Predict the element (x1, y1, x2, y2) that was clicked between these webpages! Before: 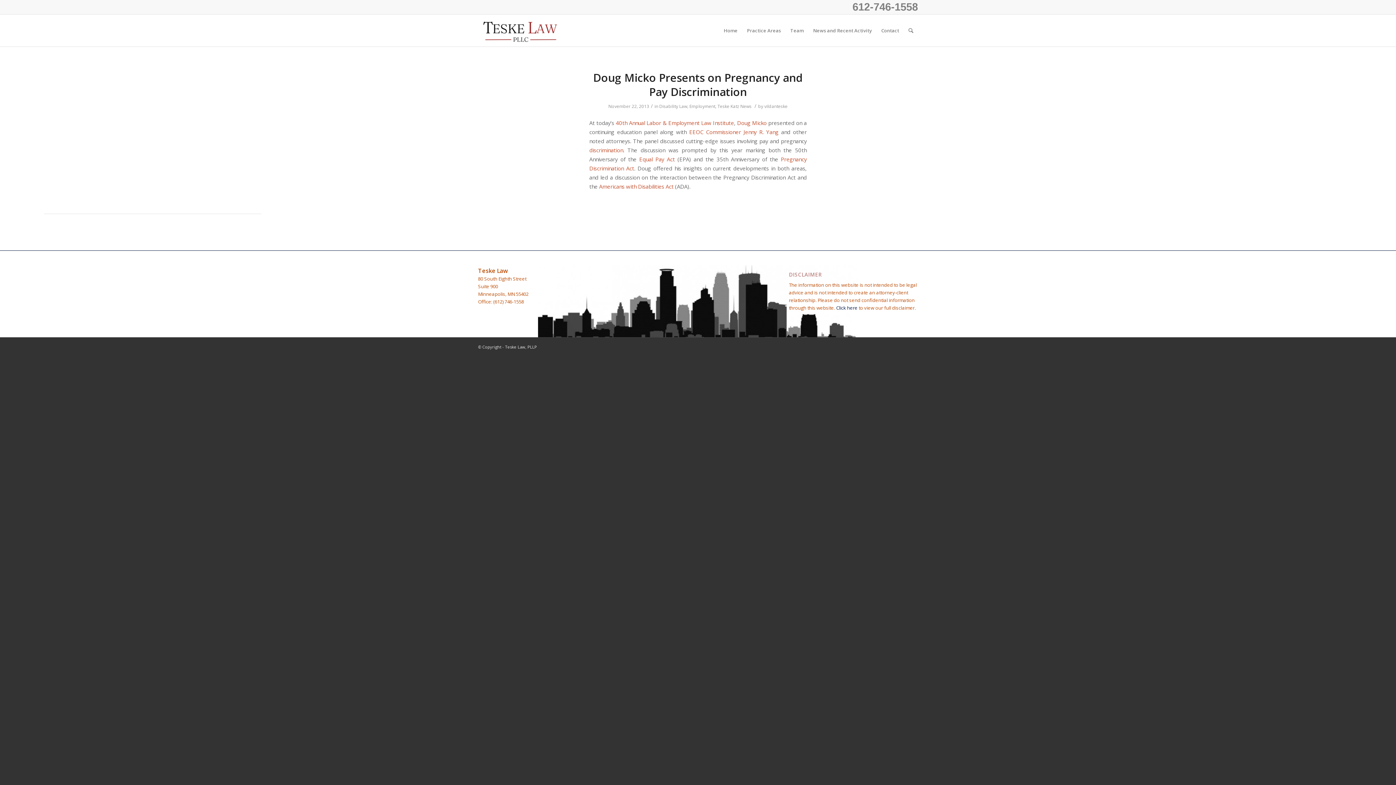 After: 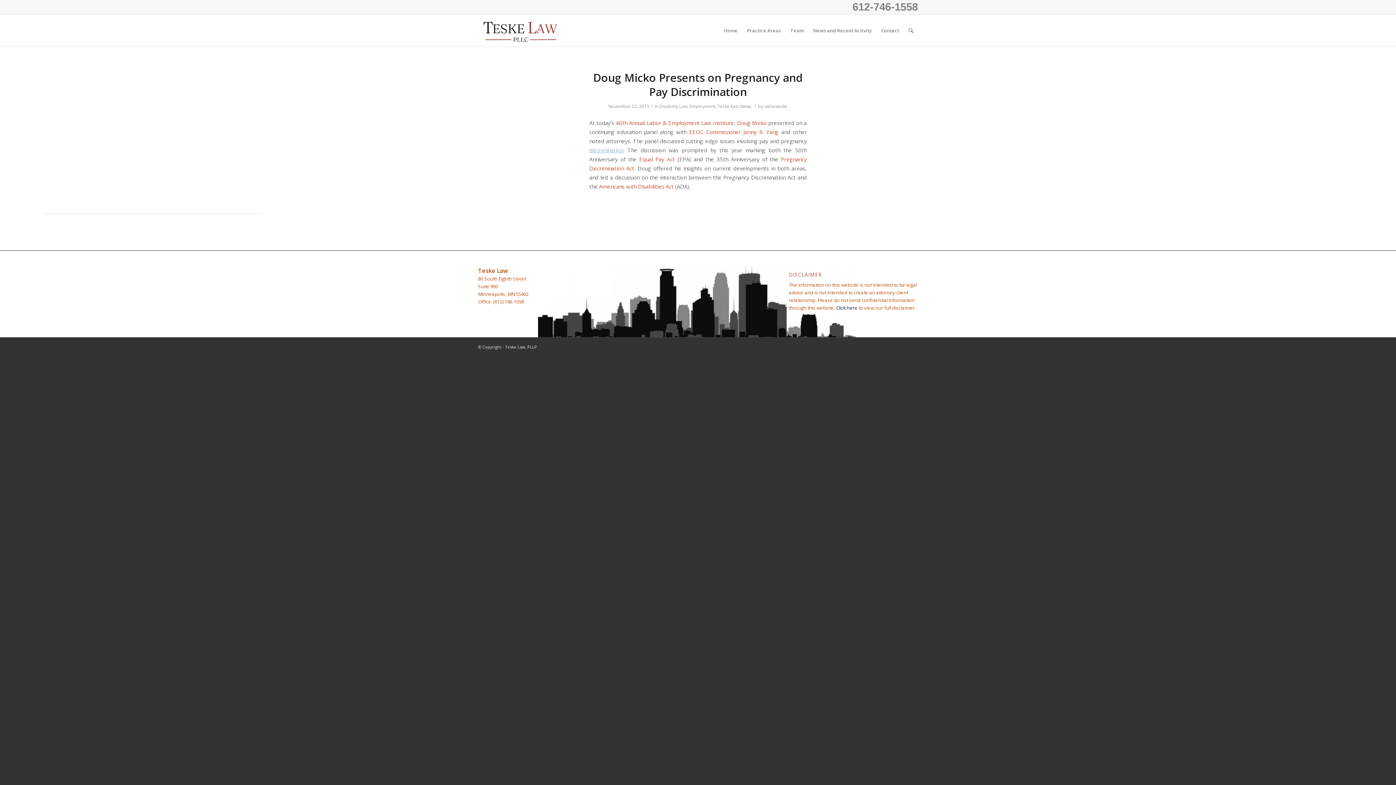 Action: bbox: (589, 146, 623, 153) label: discrimination